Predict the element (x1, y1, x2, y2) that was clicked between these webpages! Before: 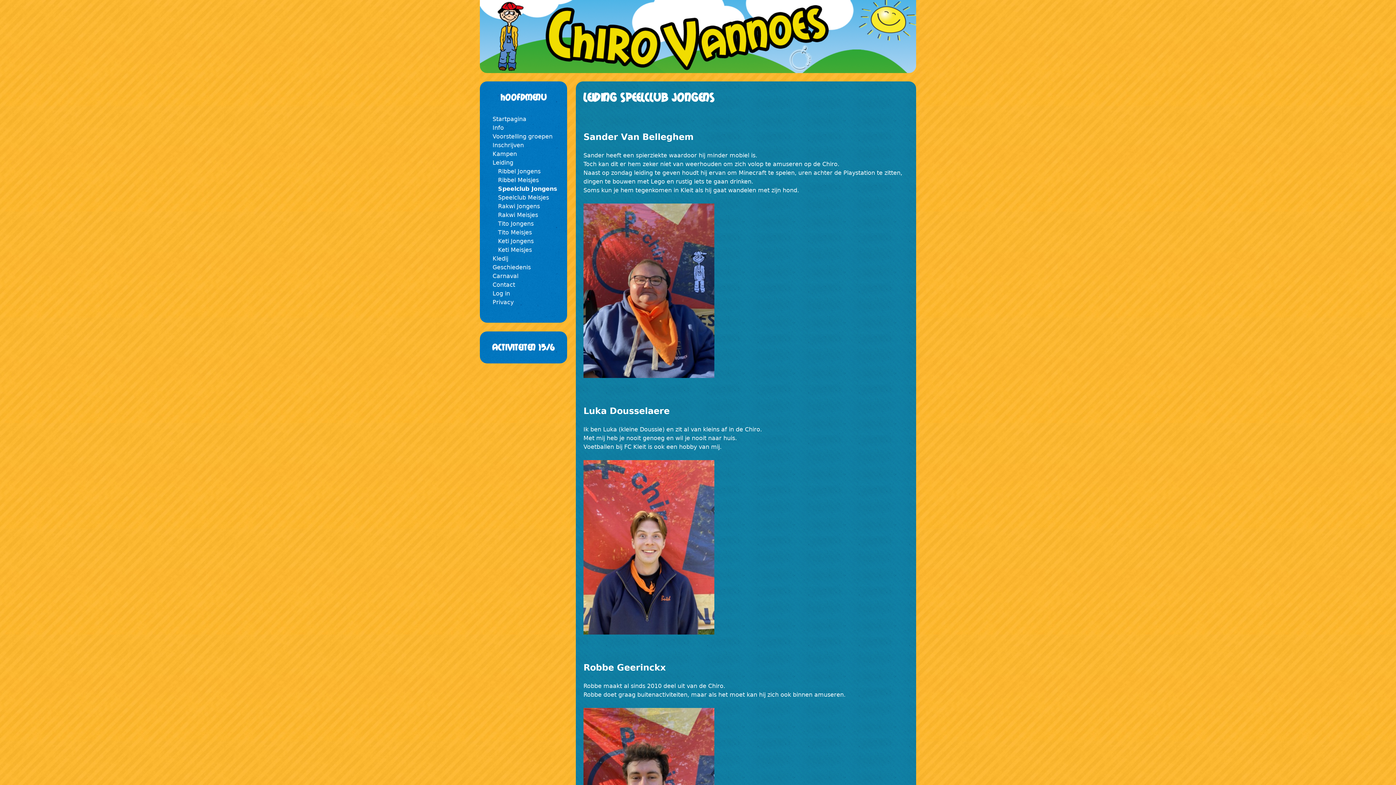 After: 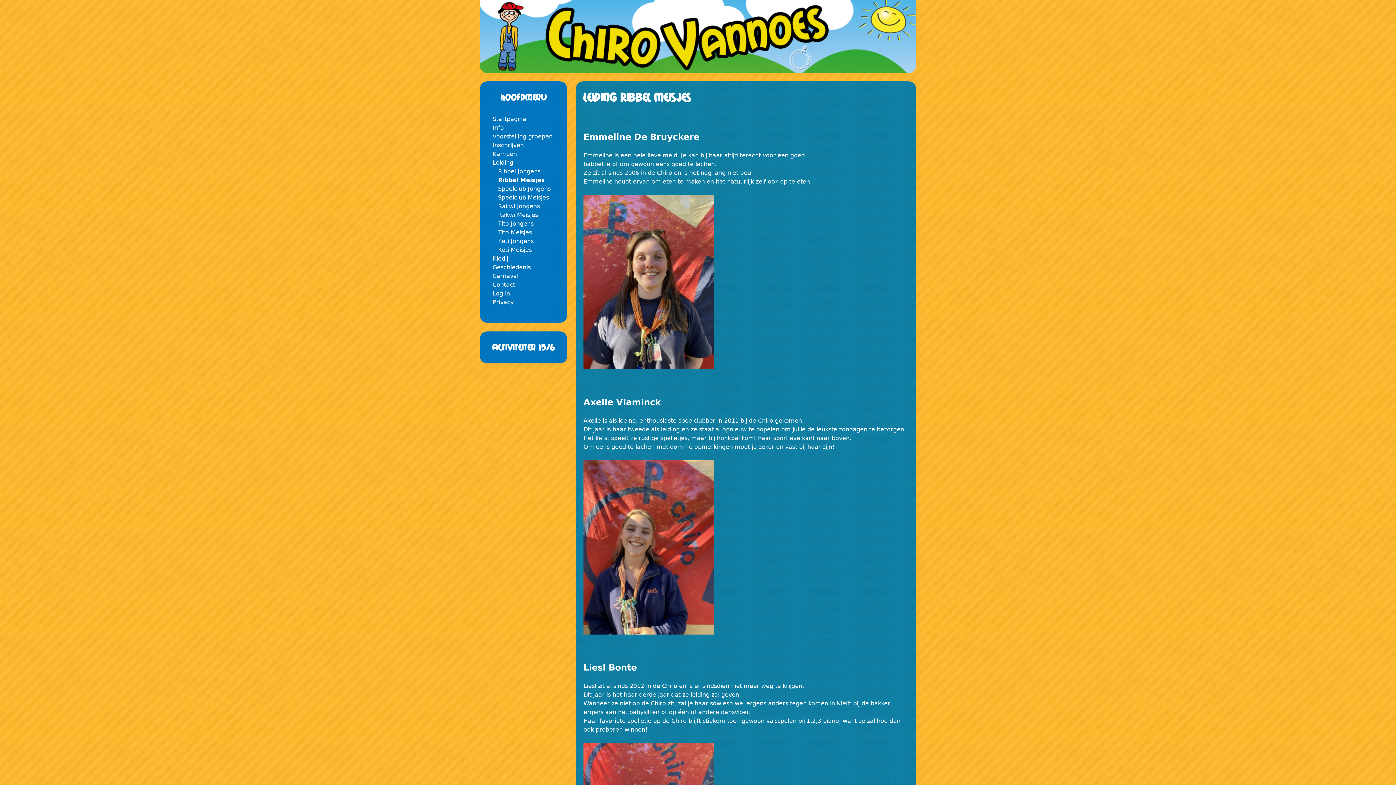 Action: label: Ribbel Meisjes bbox: (498, 176, 538, 183)